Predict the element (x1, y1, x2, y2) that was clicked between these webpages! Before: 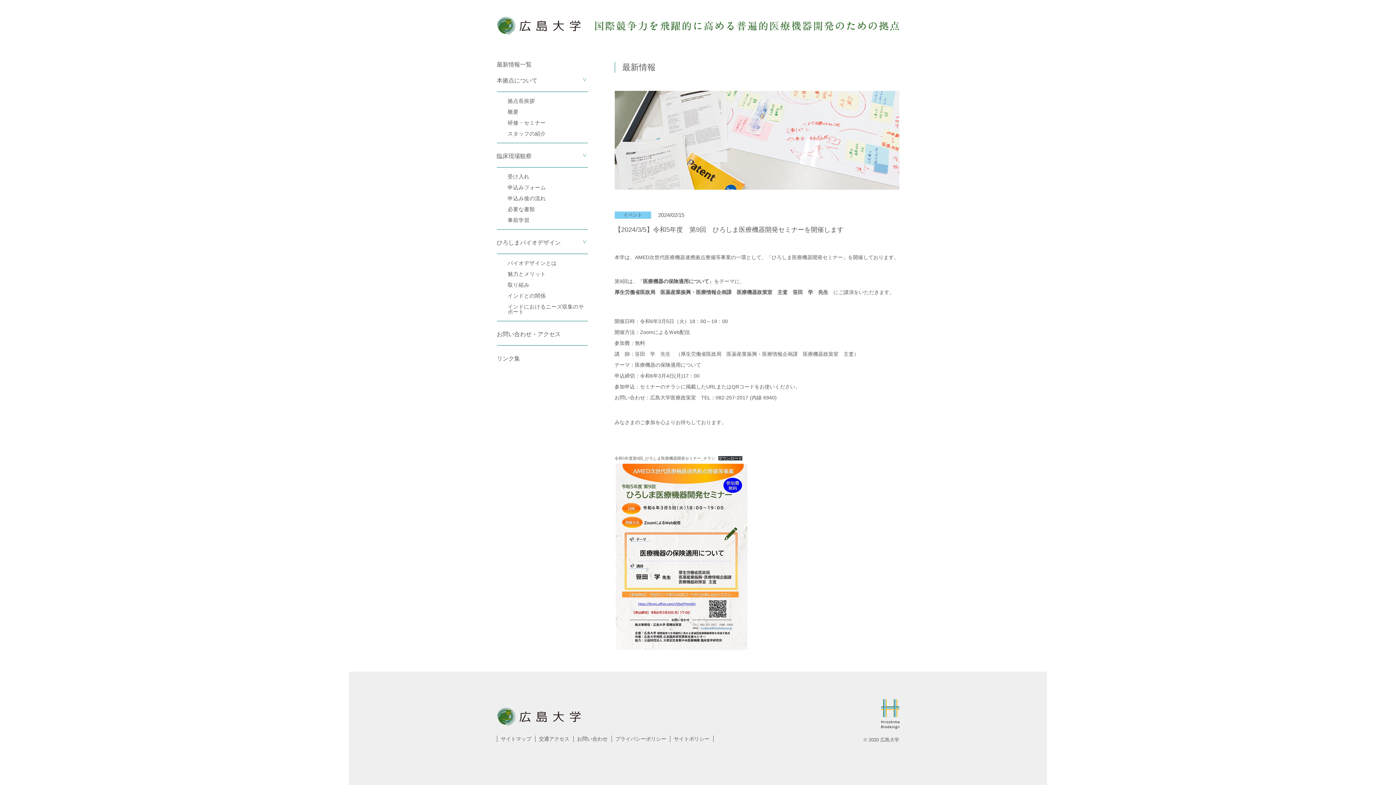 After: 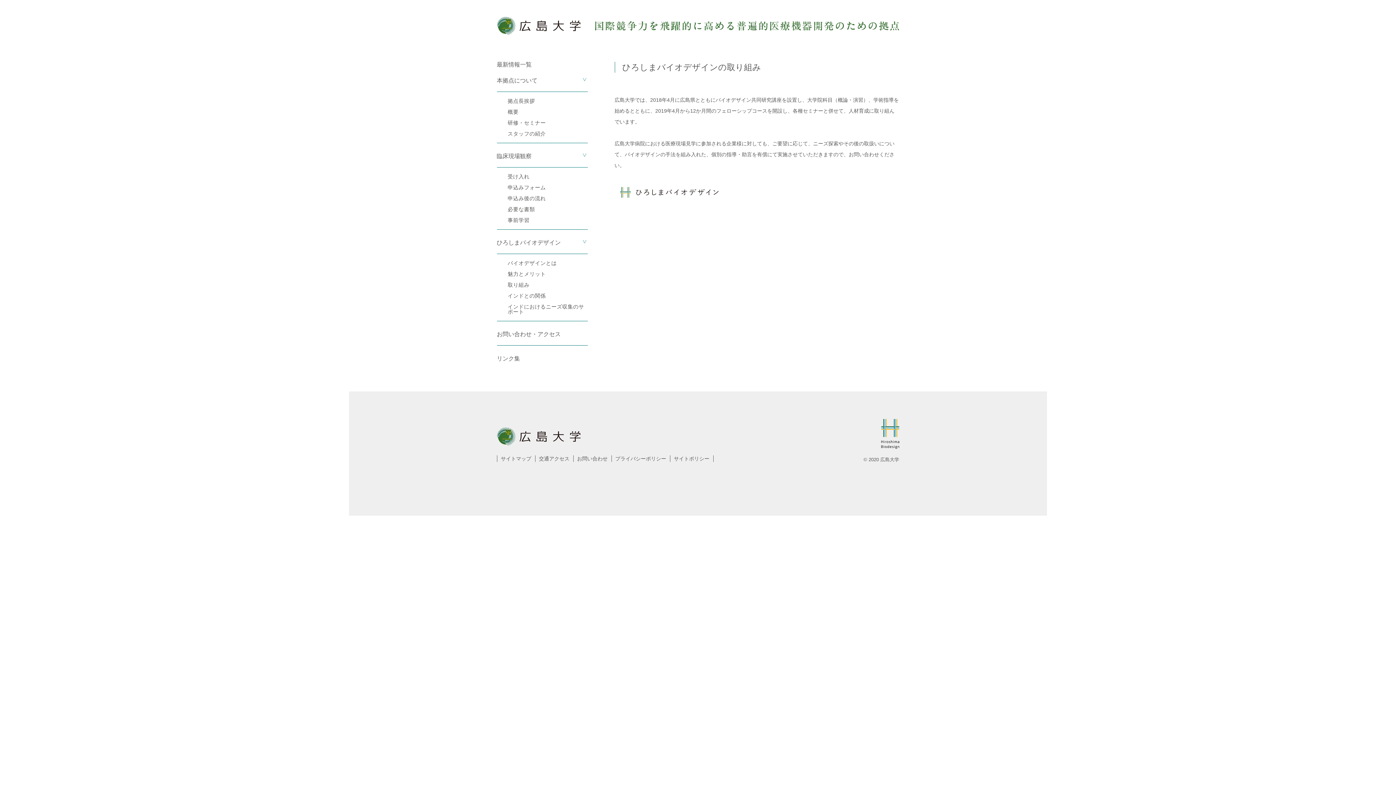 Action: bbox: (507, 282, 529, 287) label: 取り組み